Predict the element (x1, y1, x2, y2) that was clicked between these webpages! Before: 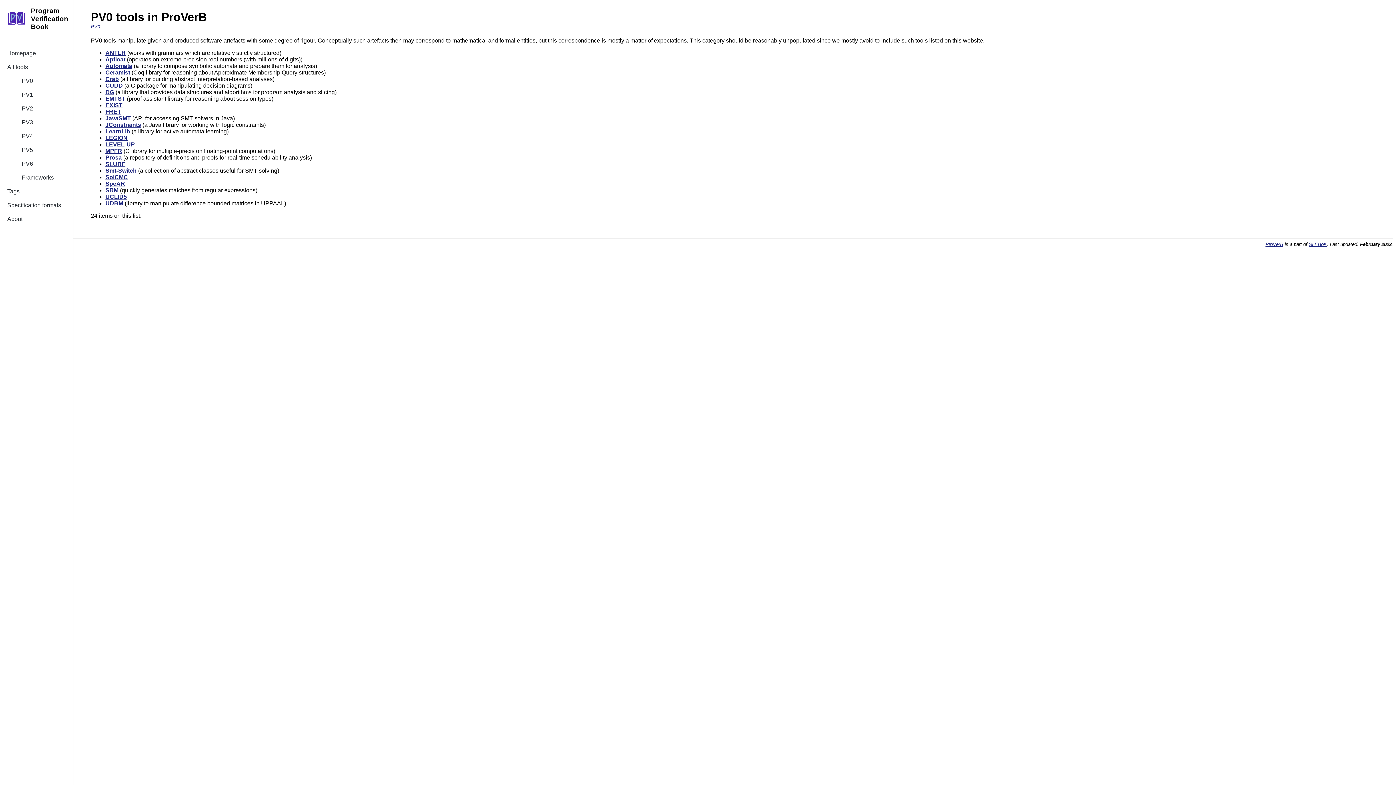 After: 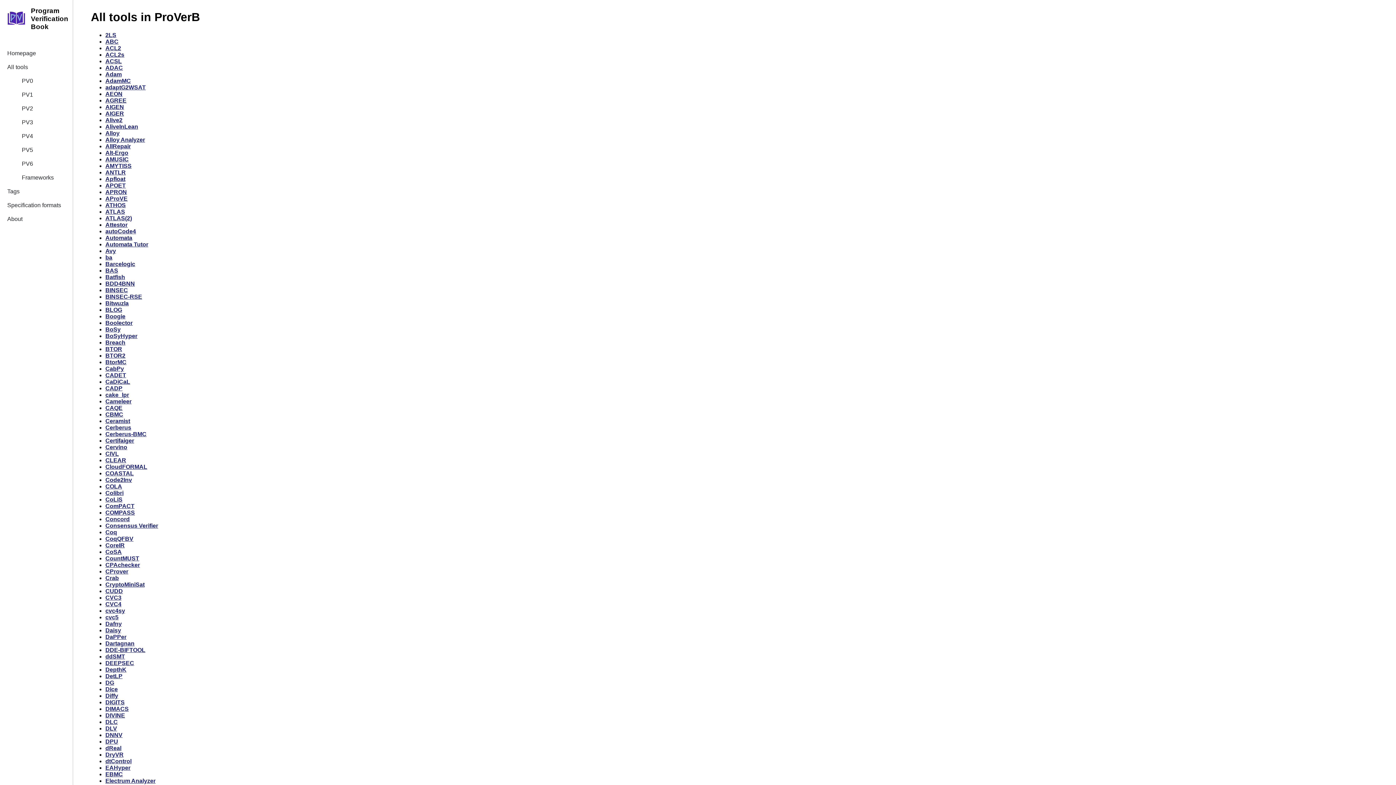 Action: label: All tools bbox: (0, 60, 72, 74)